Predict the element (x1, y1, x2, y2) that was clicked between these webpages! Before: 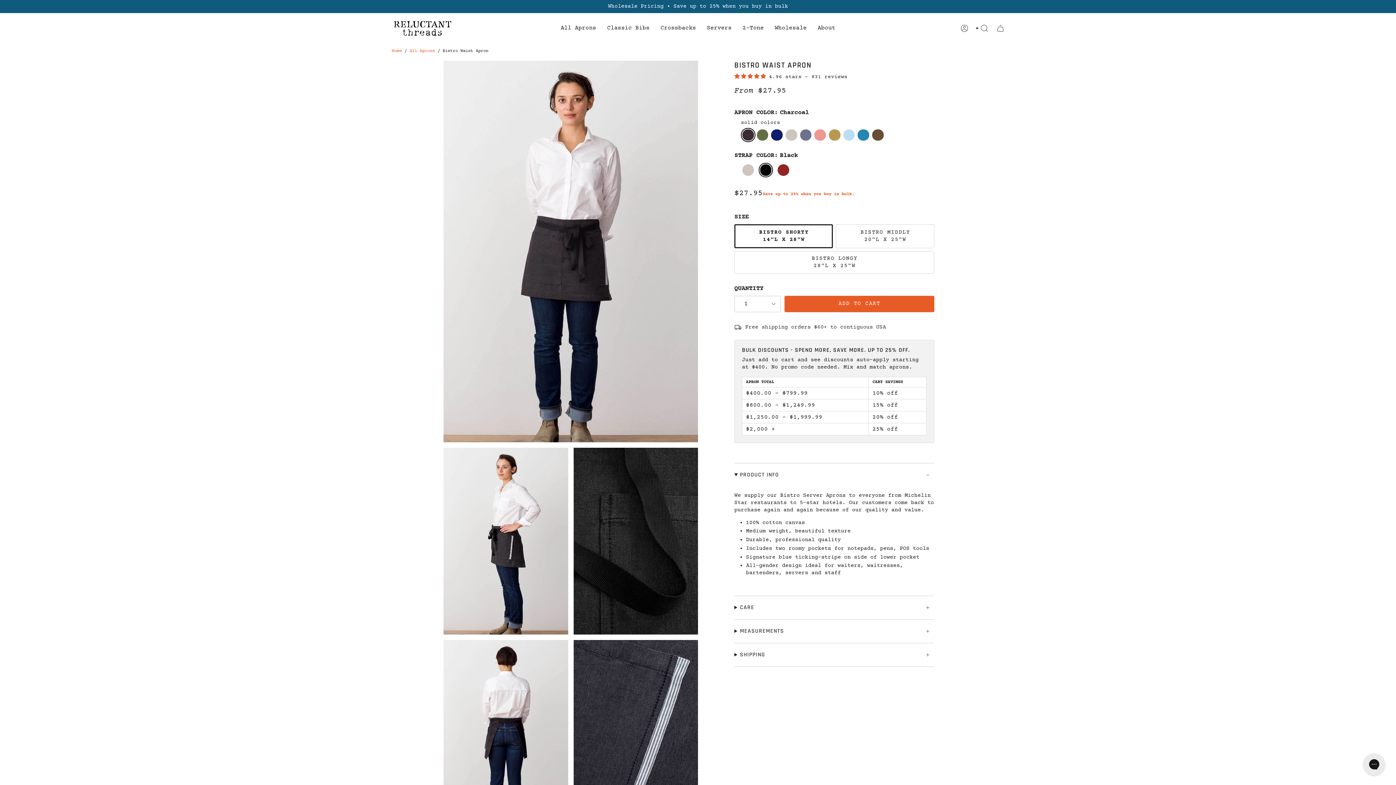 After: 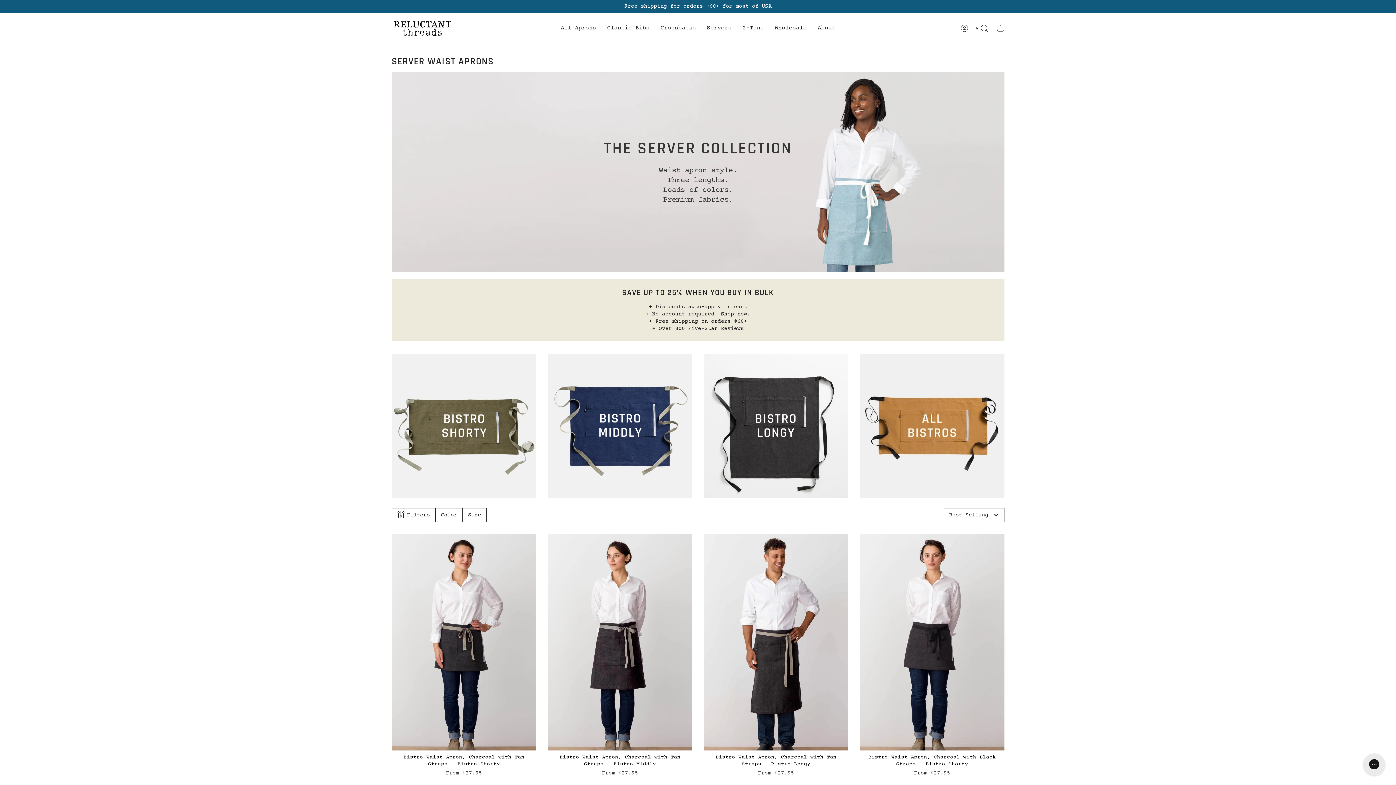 Action: label: Servers bbox: (701, 18, 737, 37)